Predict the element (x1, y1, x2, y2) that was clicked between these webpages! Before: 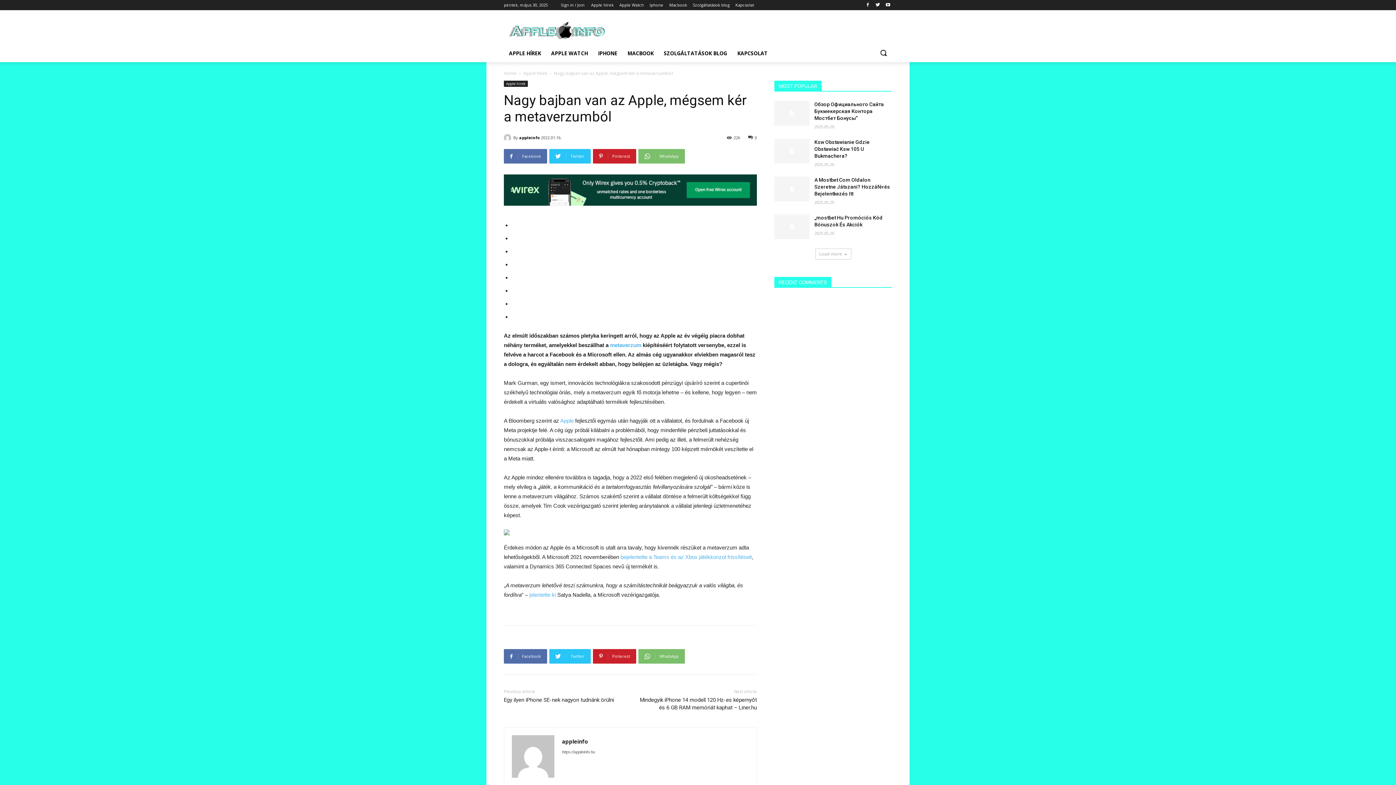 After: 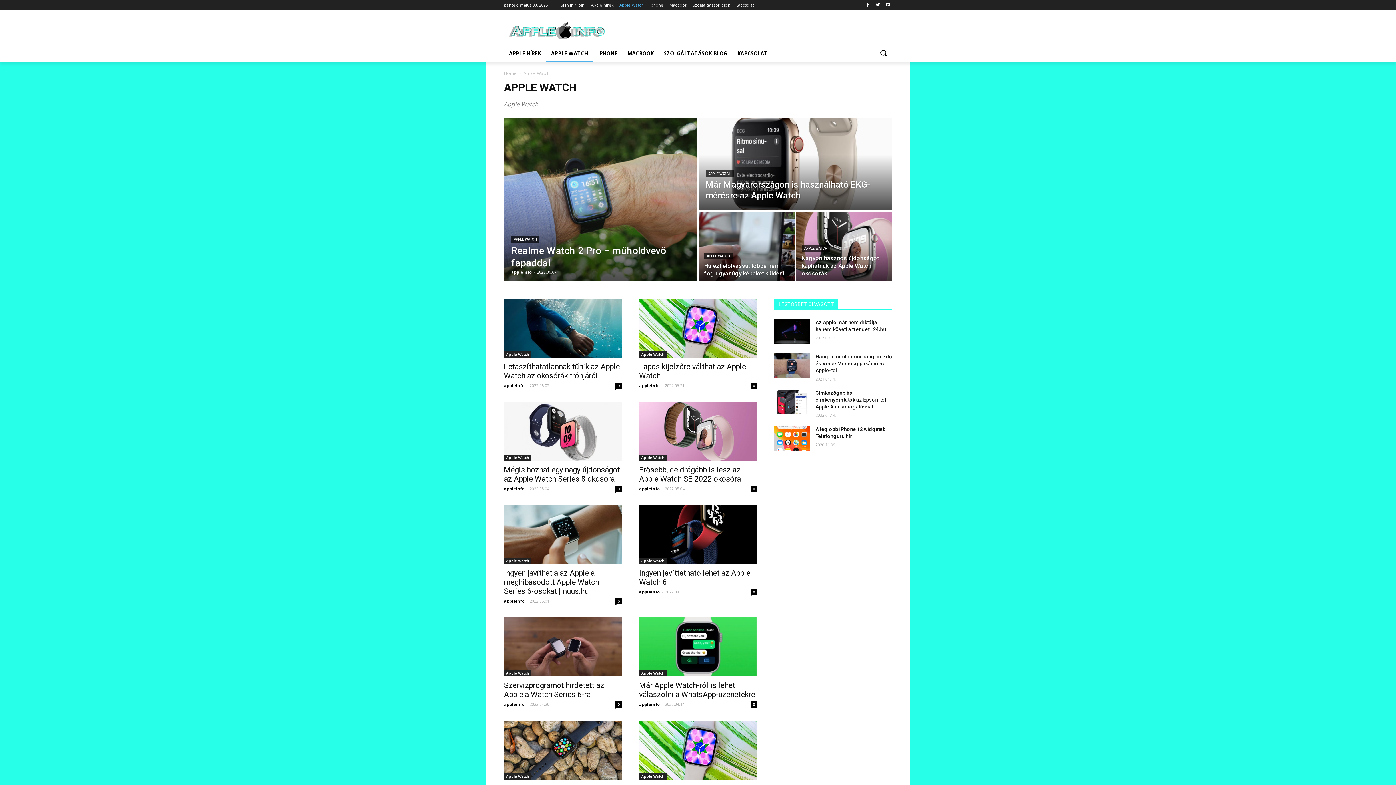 Action: bbox: (546, 44, 593, 62) label: APPLE WATCH